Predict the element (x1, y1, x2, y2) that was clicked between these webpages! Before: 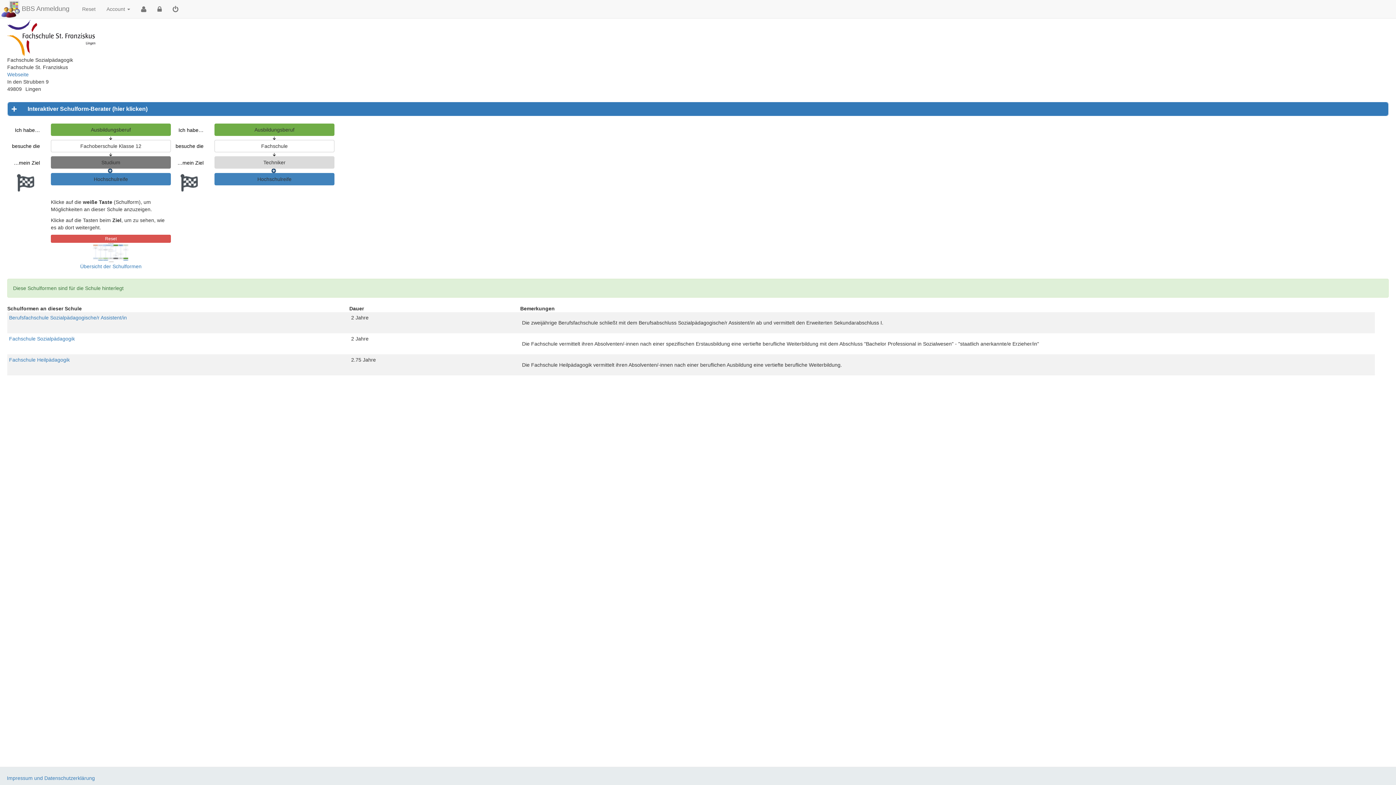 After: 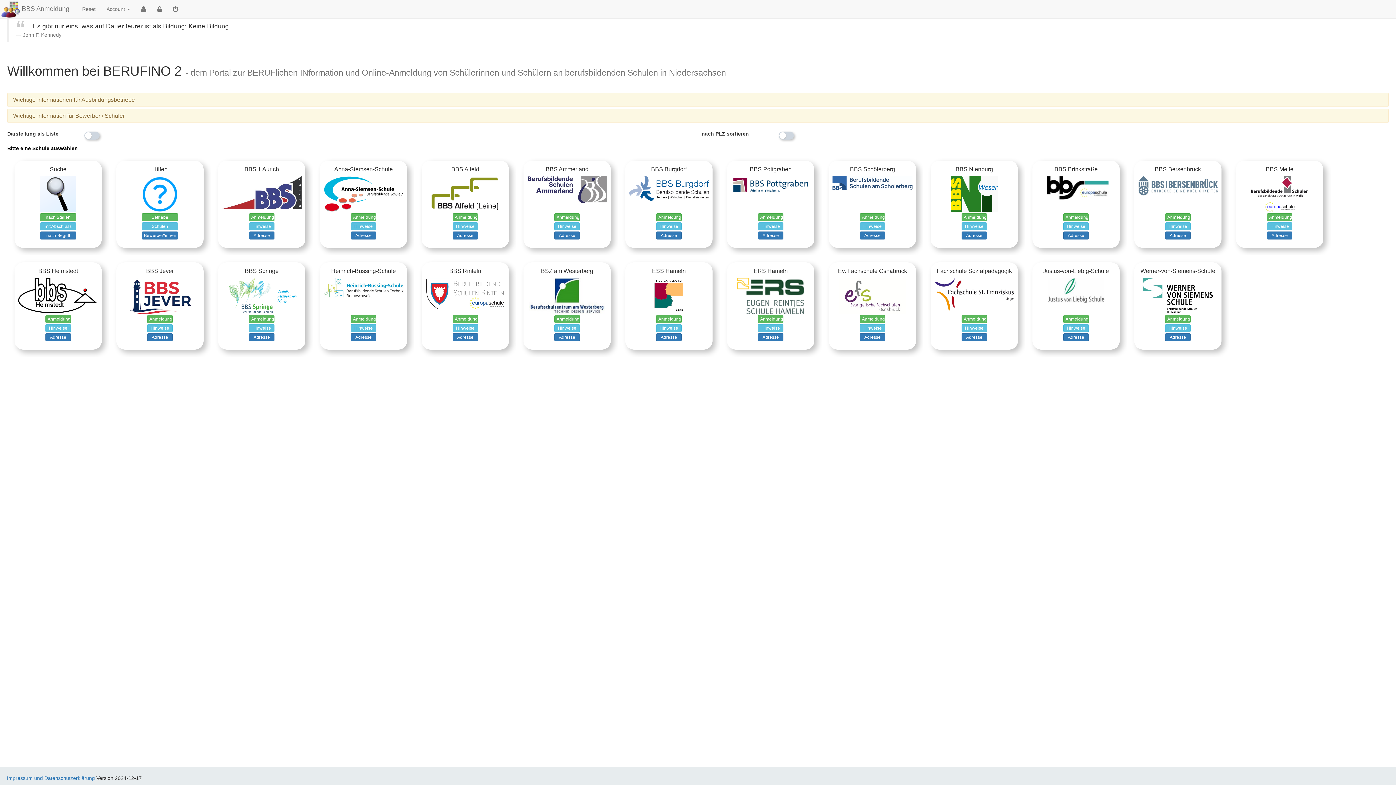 Action: bbox: (167, 0, 184, 18)